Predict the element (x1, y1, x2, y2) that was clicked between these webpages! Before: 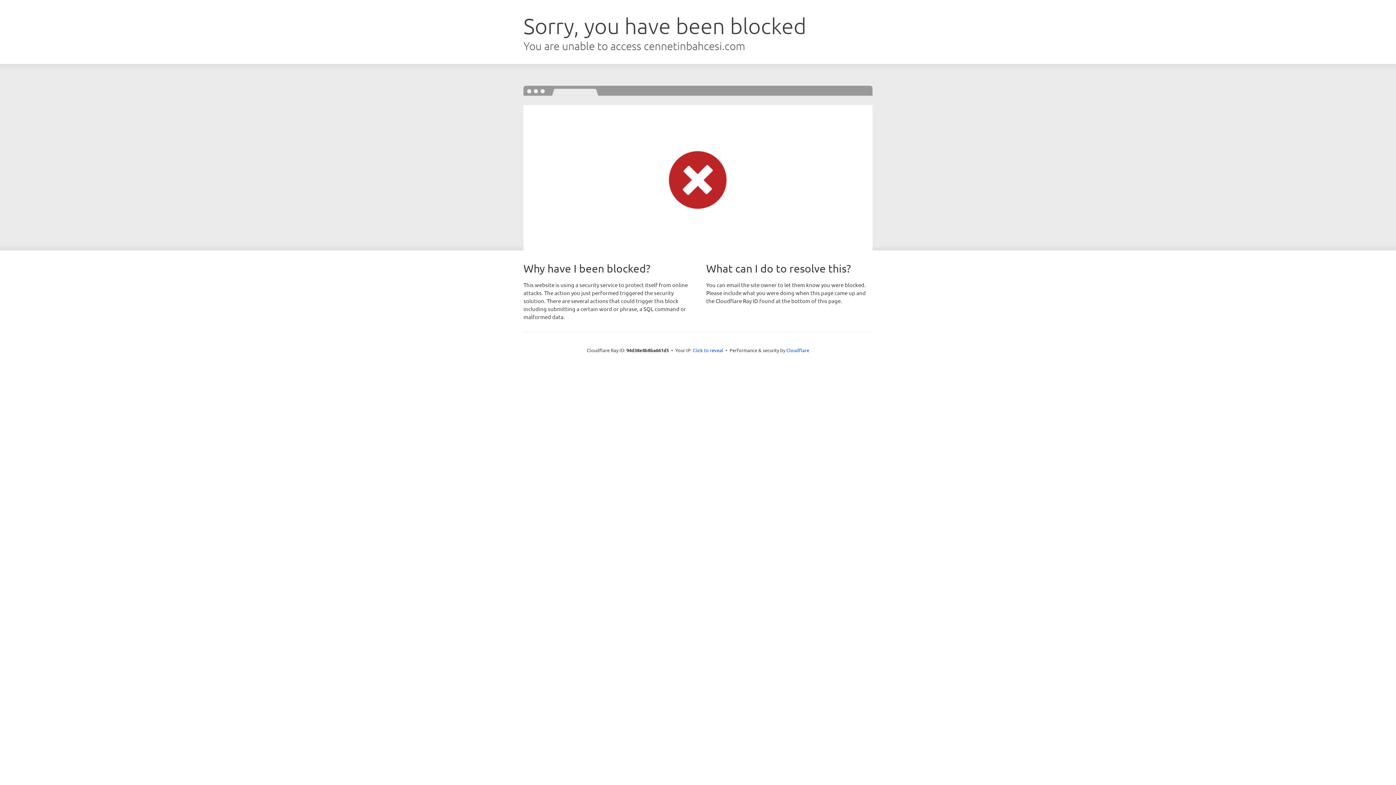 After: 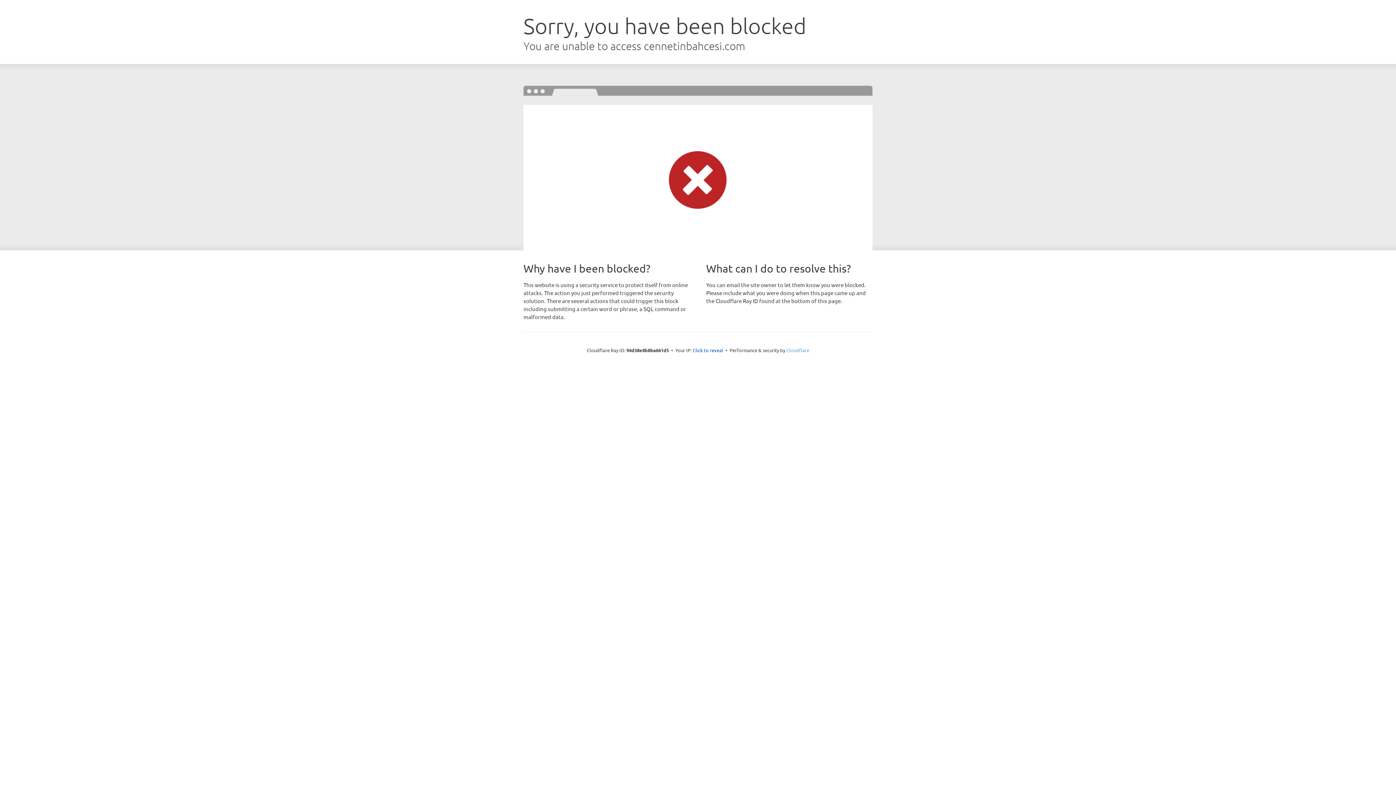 Action: label: Cloudflare bbox: (786, 347, 809, 353)